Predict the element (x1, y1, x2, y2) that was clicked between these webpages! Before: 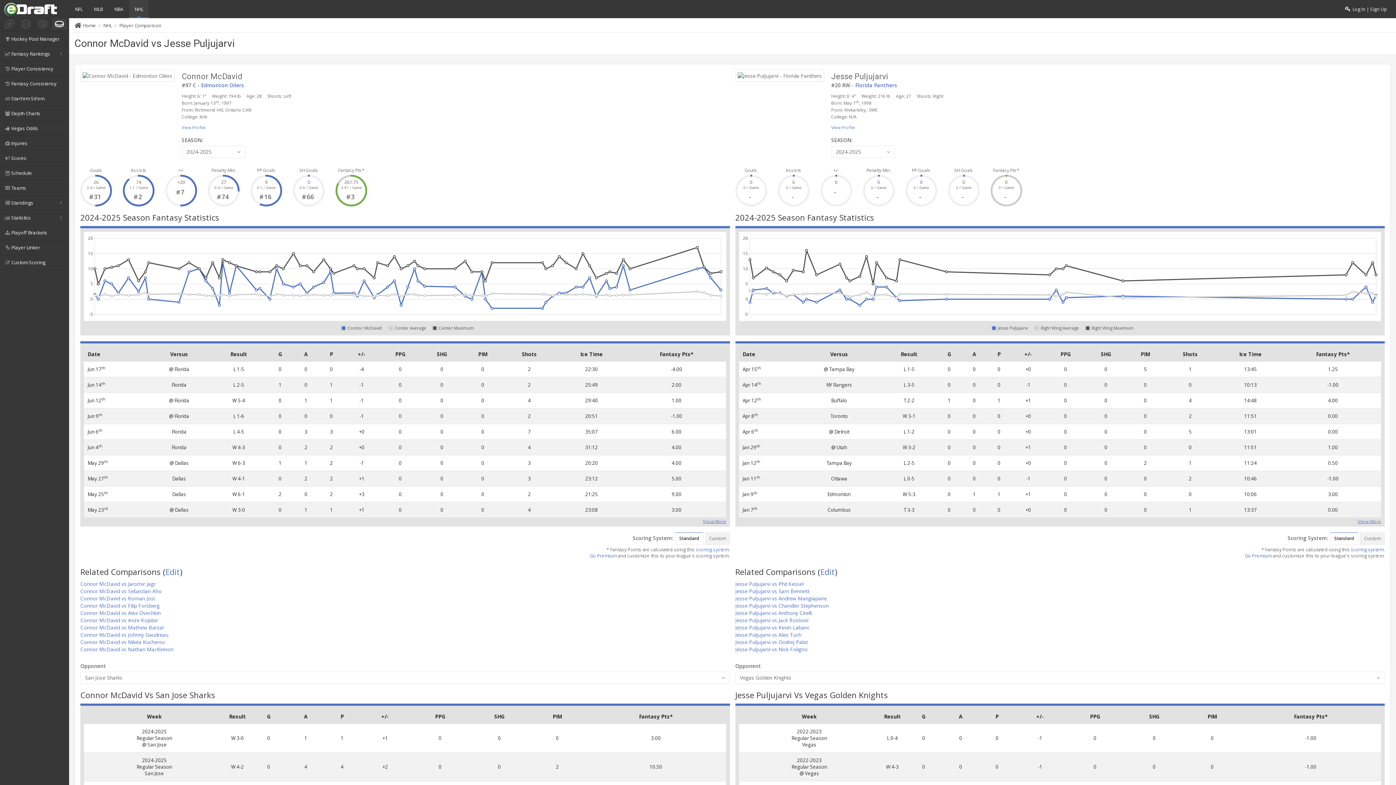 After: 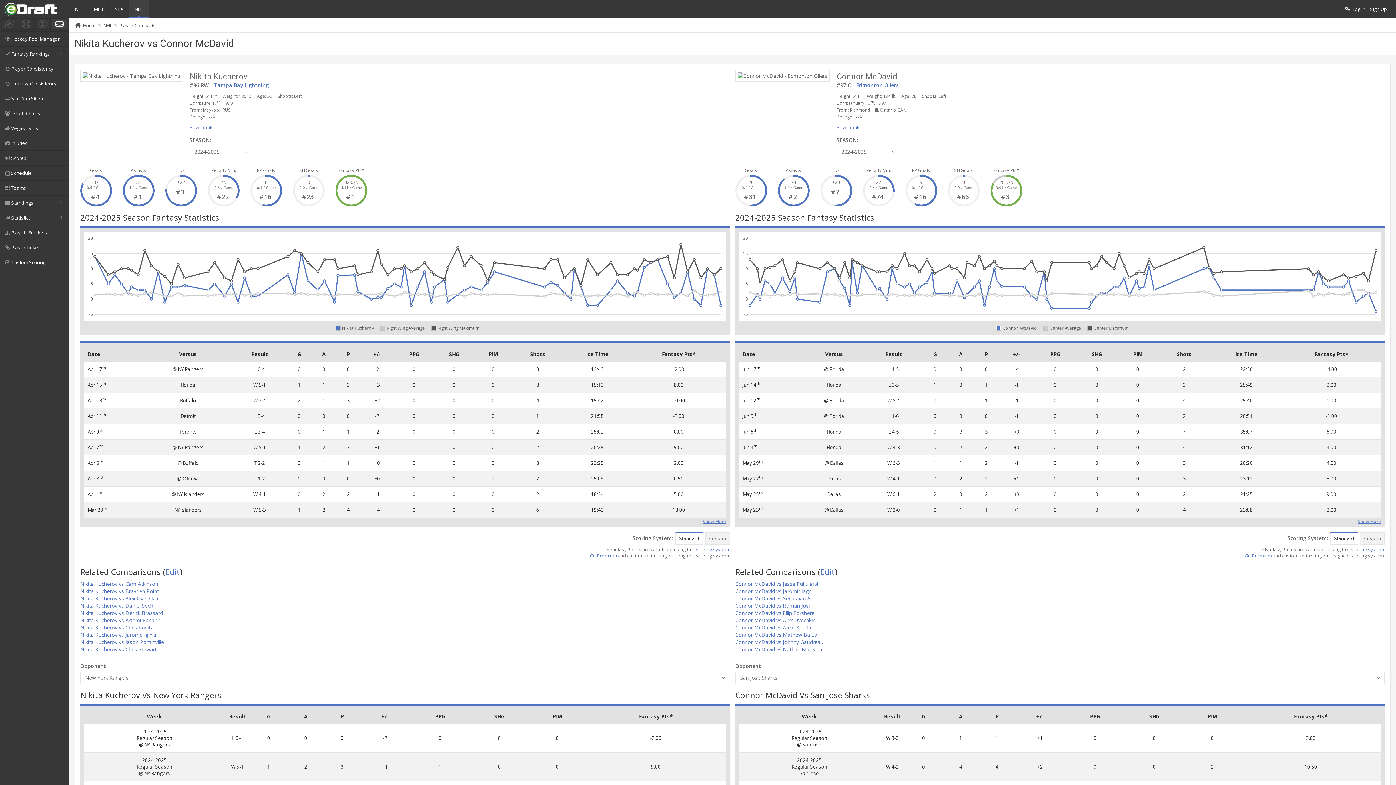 Action: label: Connor McDavid vs Nikita Kucherov bbox: (80, 638, 165, 645)